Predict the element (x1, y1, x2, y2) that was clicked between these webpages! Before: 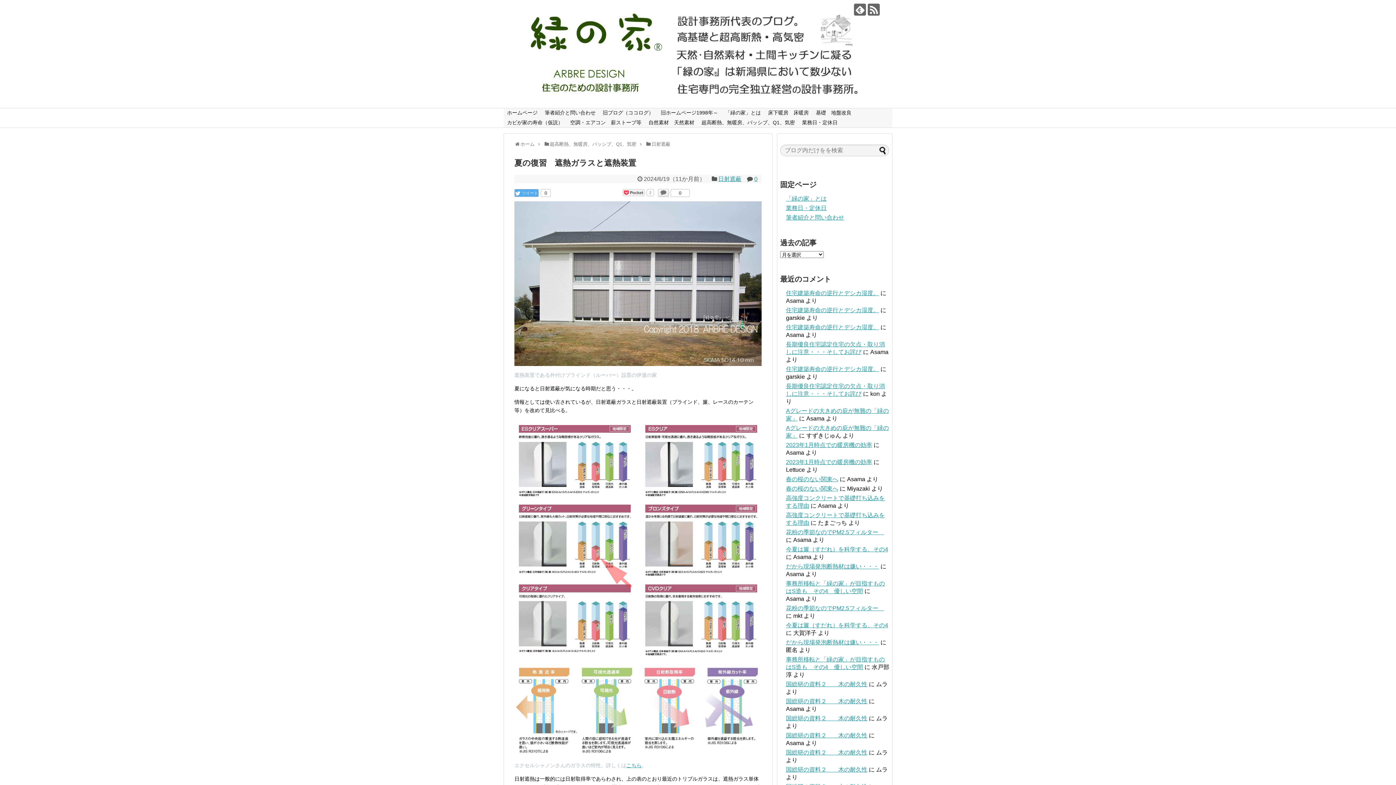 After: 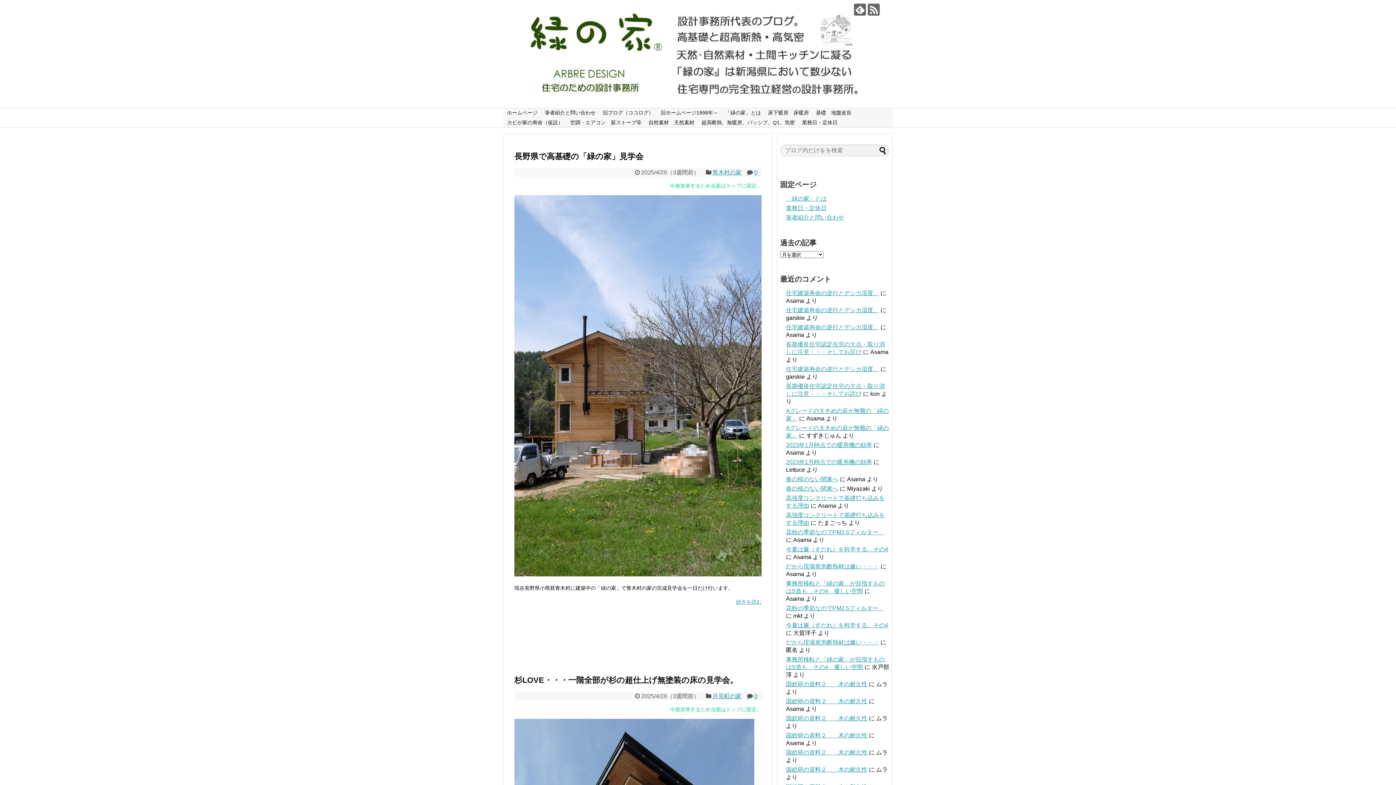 Action: label: ホーム bbox: (520, 141, 534, 146)